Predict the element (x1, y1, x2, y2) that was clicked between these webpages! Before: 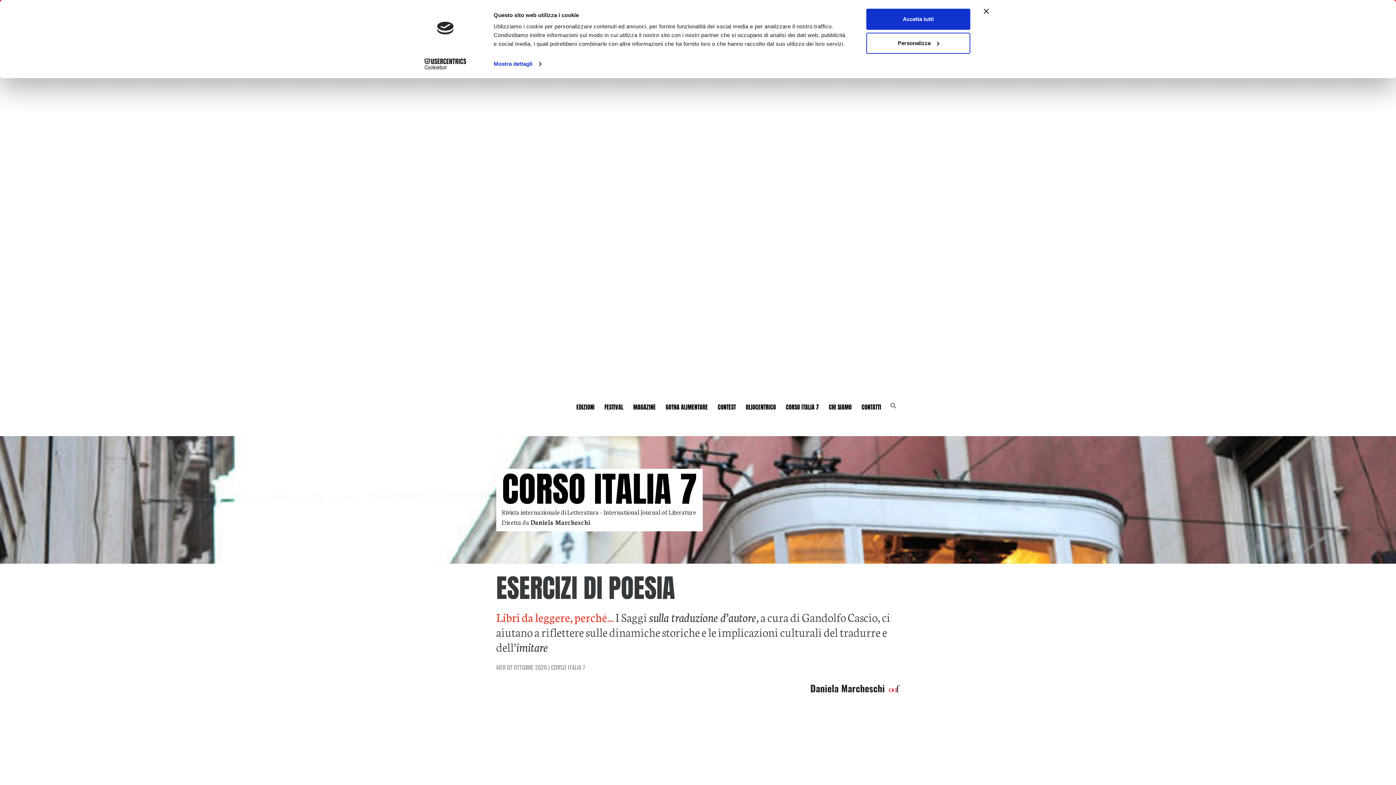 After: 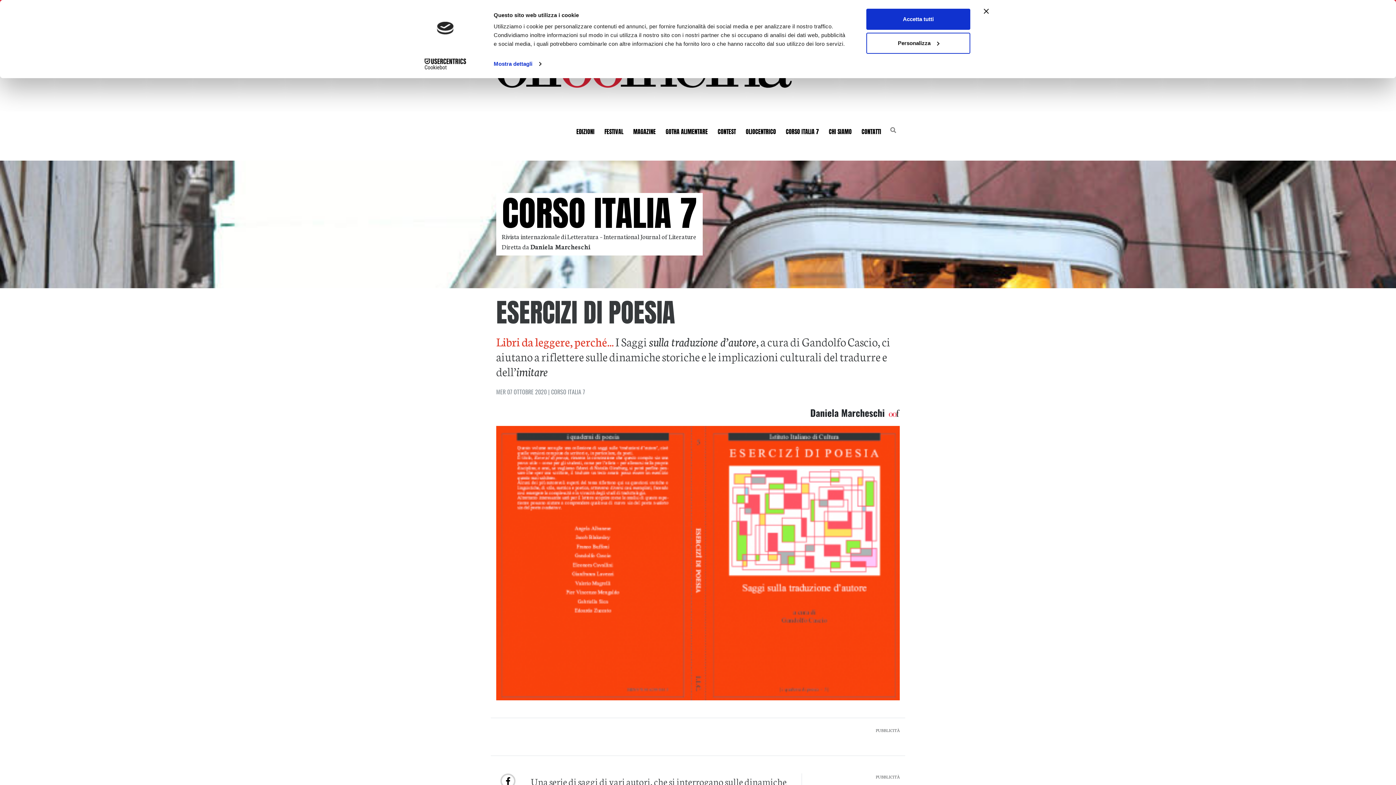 Action: label: EDIZIONI bbox: (573, 399, 597, 415)